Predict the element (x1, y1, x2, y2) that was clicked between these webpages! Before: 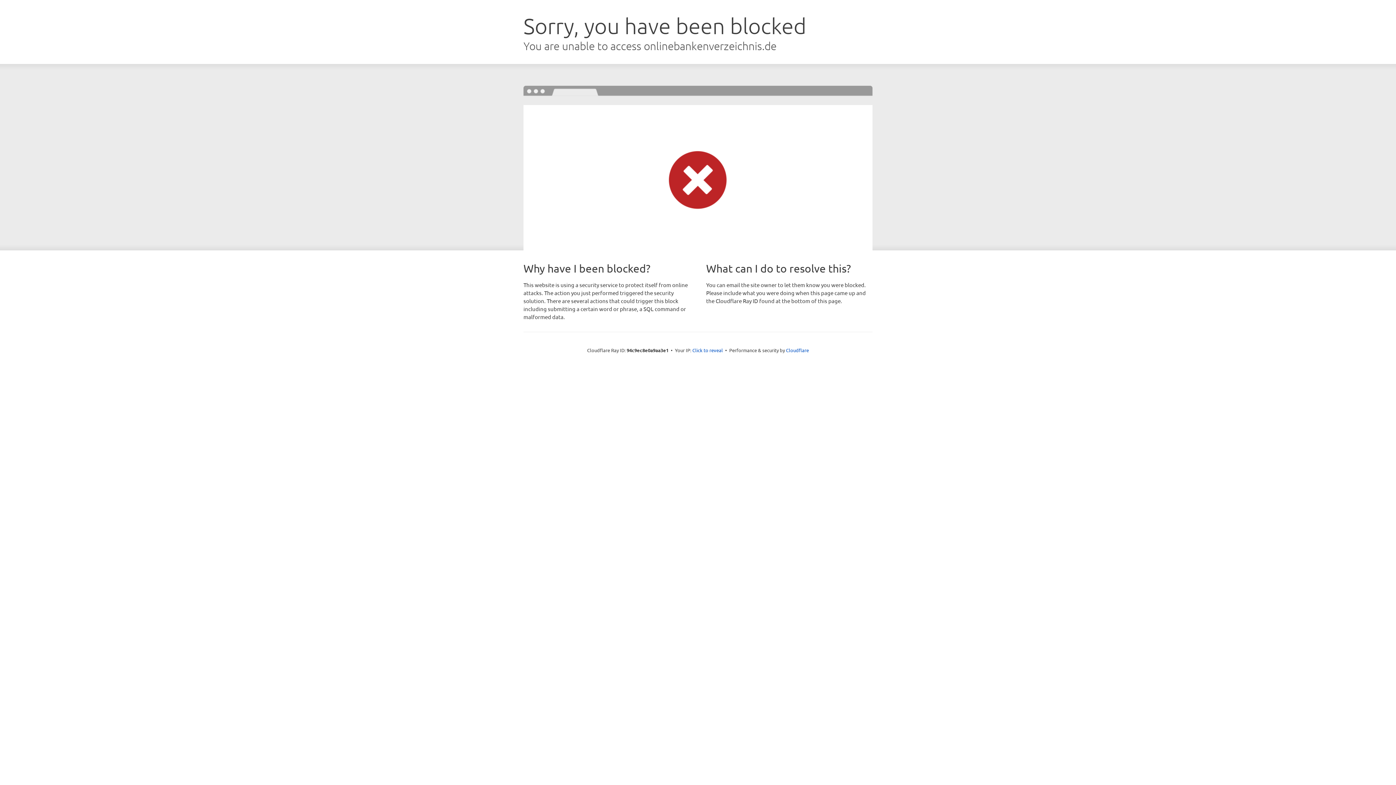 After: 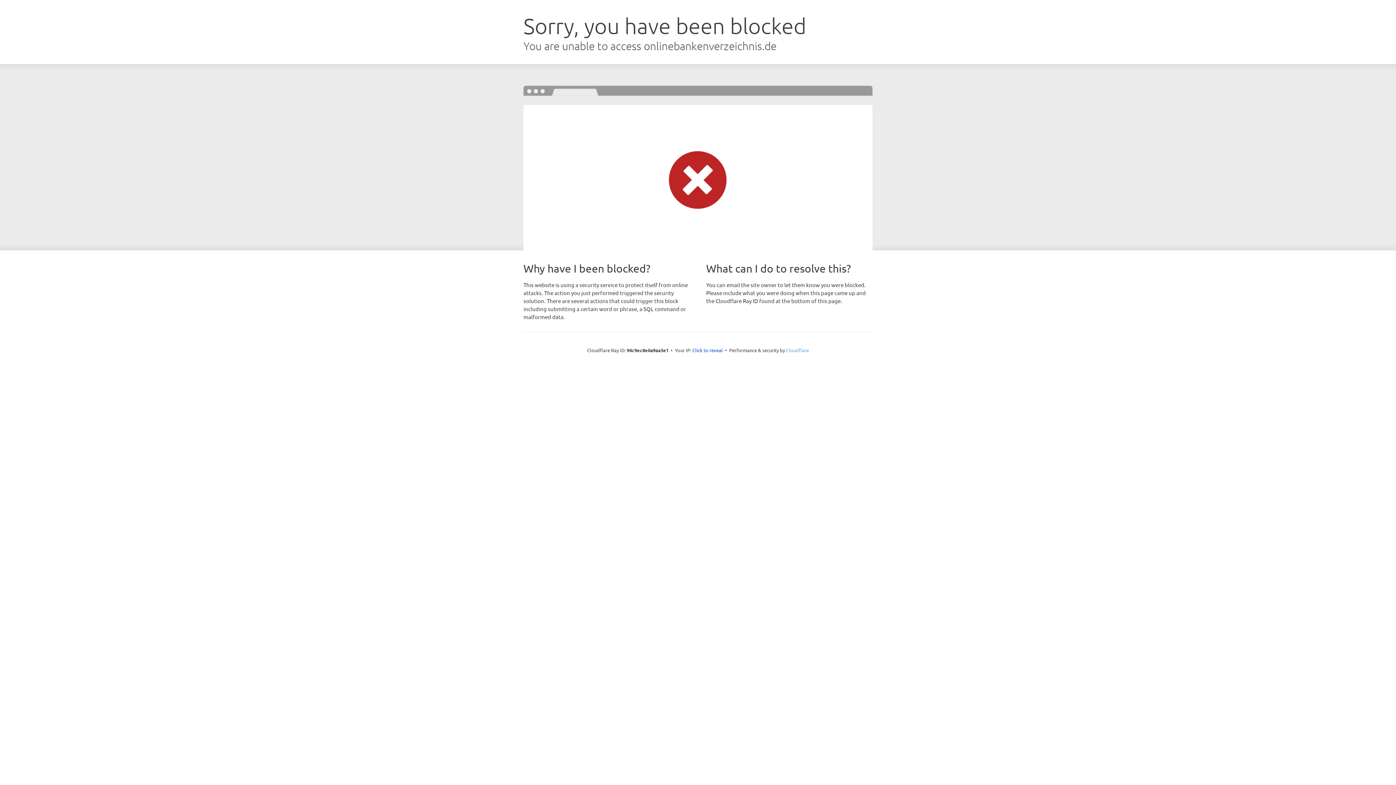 Action: bbox: (786, 347, 809, 353) label: Cloudflare